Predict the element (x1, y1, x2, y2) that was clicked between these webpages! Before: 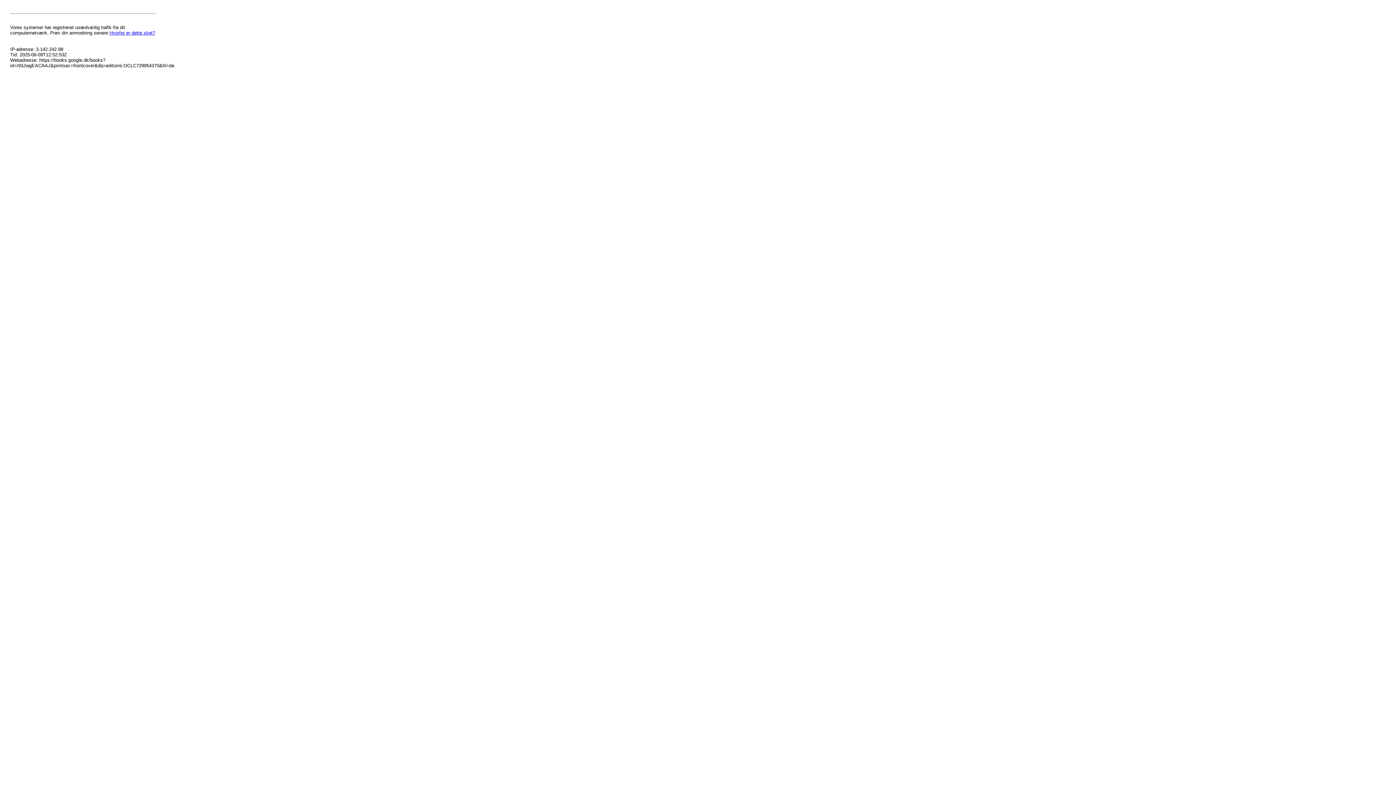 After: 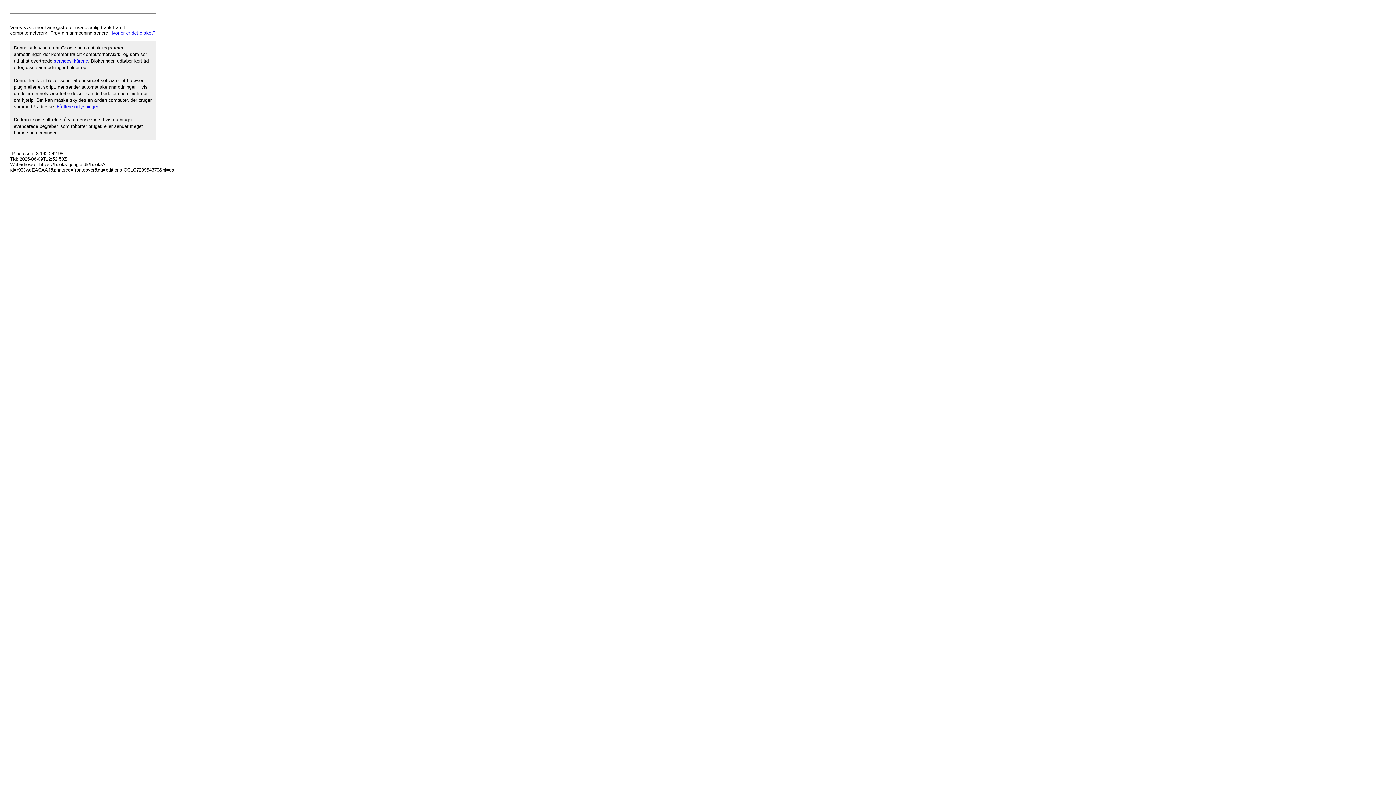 Action: label: Hvorfor er dette sket? bbox: (109, 30, 155, 35)